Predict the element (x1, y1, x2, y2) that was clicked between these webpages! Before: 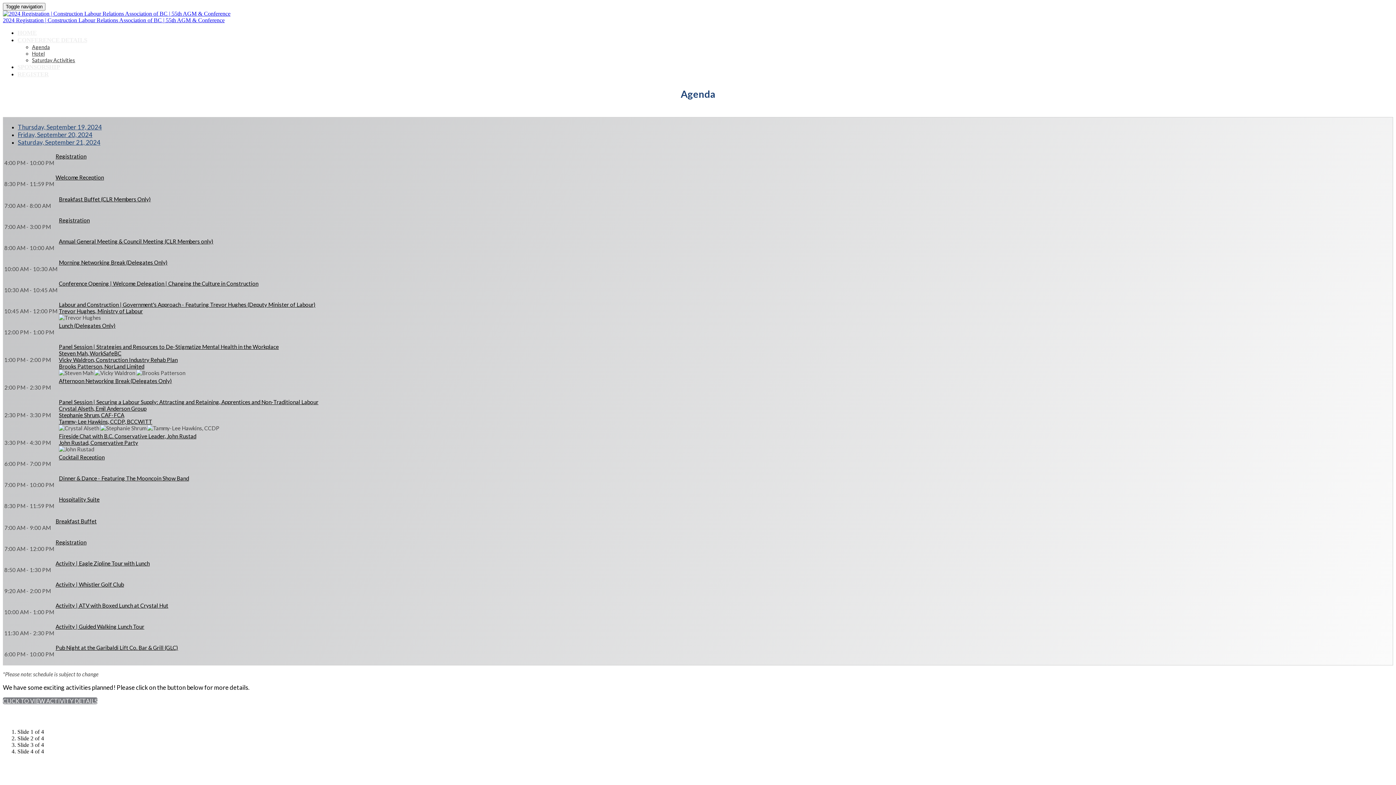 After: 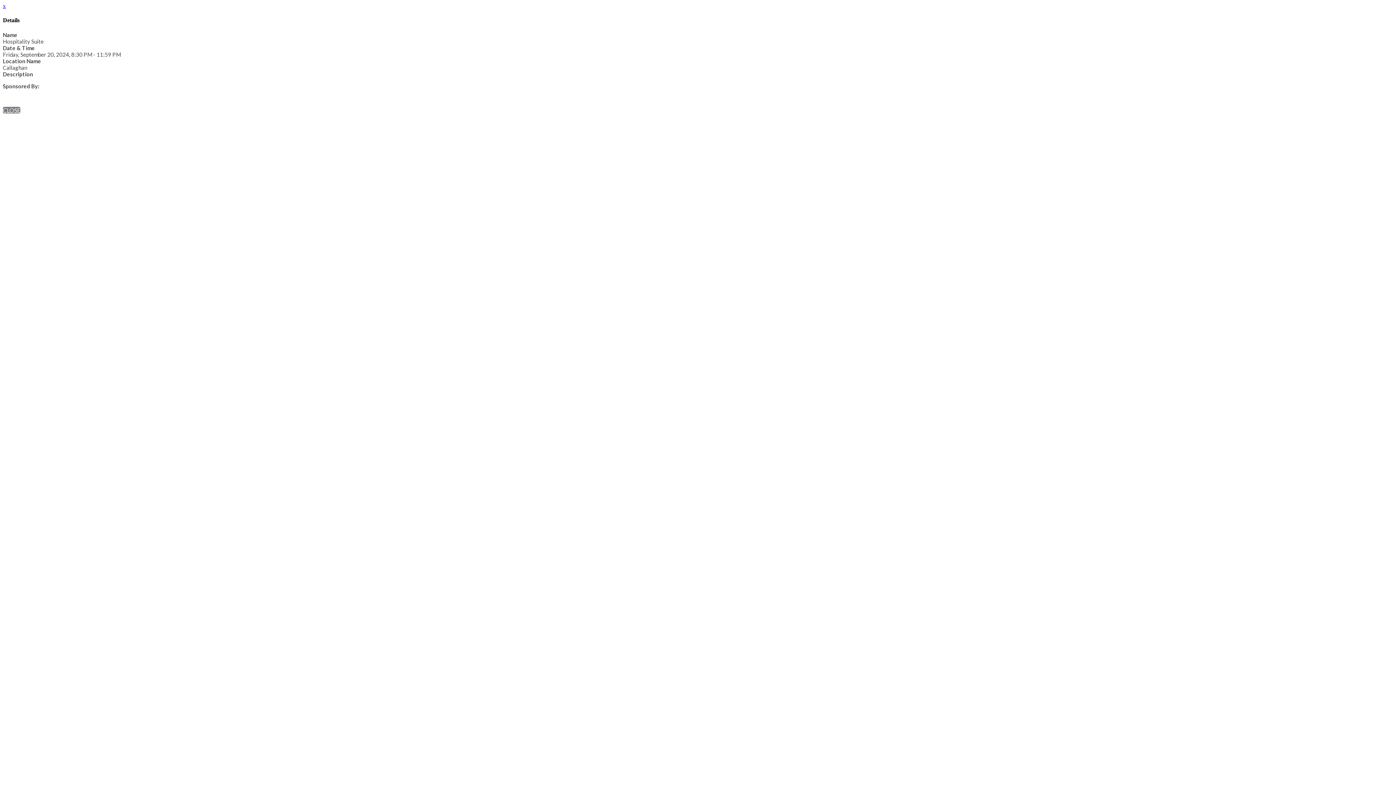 Action: label: Hospitality Suite bbox: (58, 496, 99, 502)